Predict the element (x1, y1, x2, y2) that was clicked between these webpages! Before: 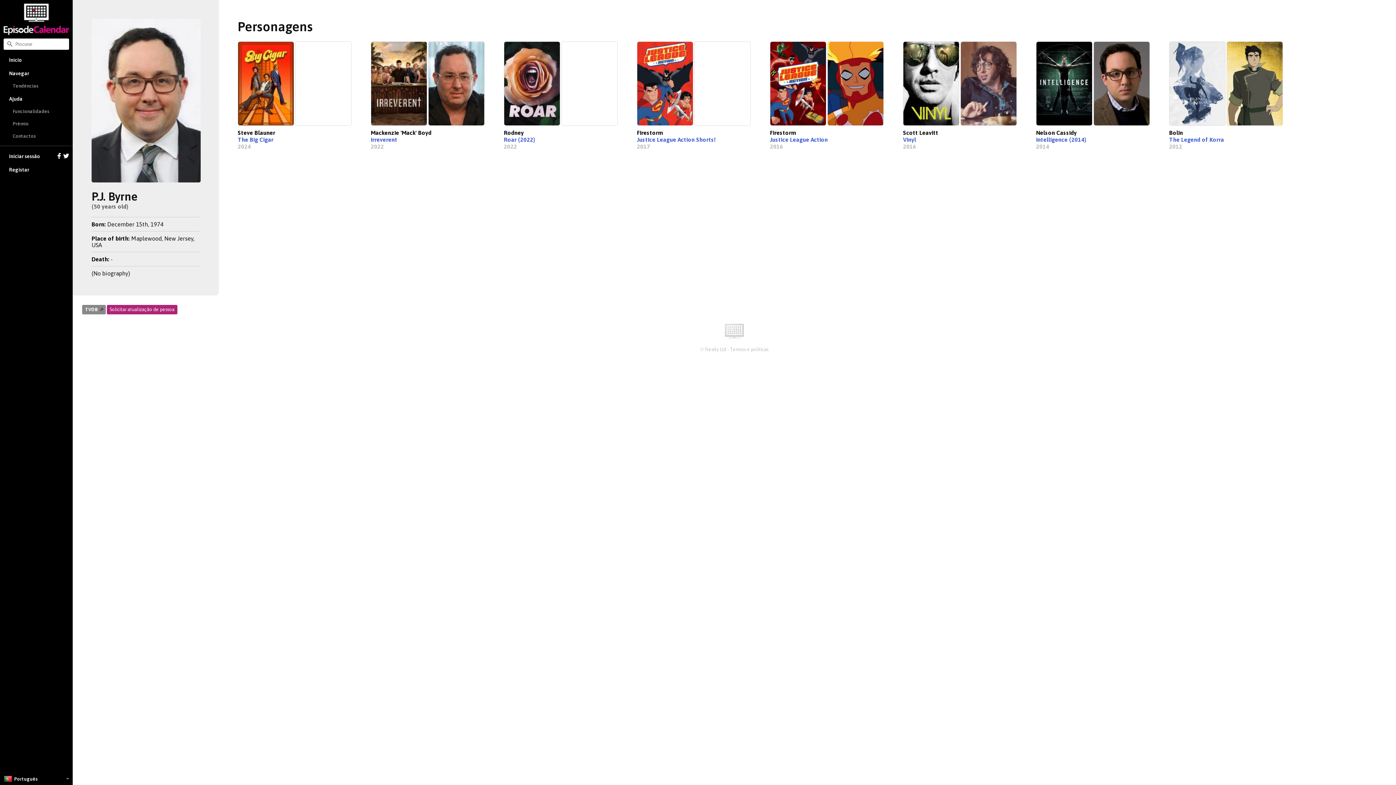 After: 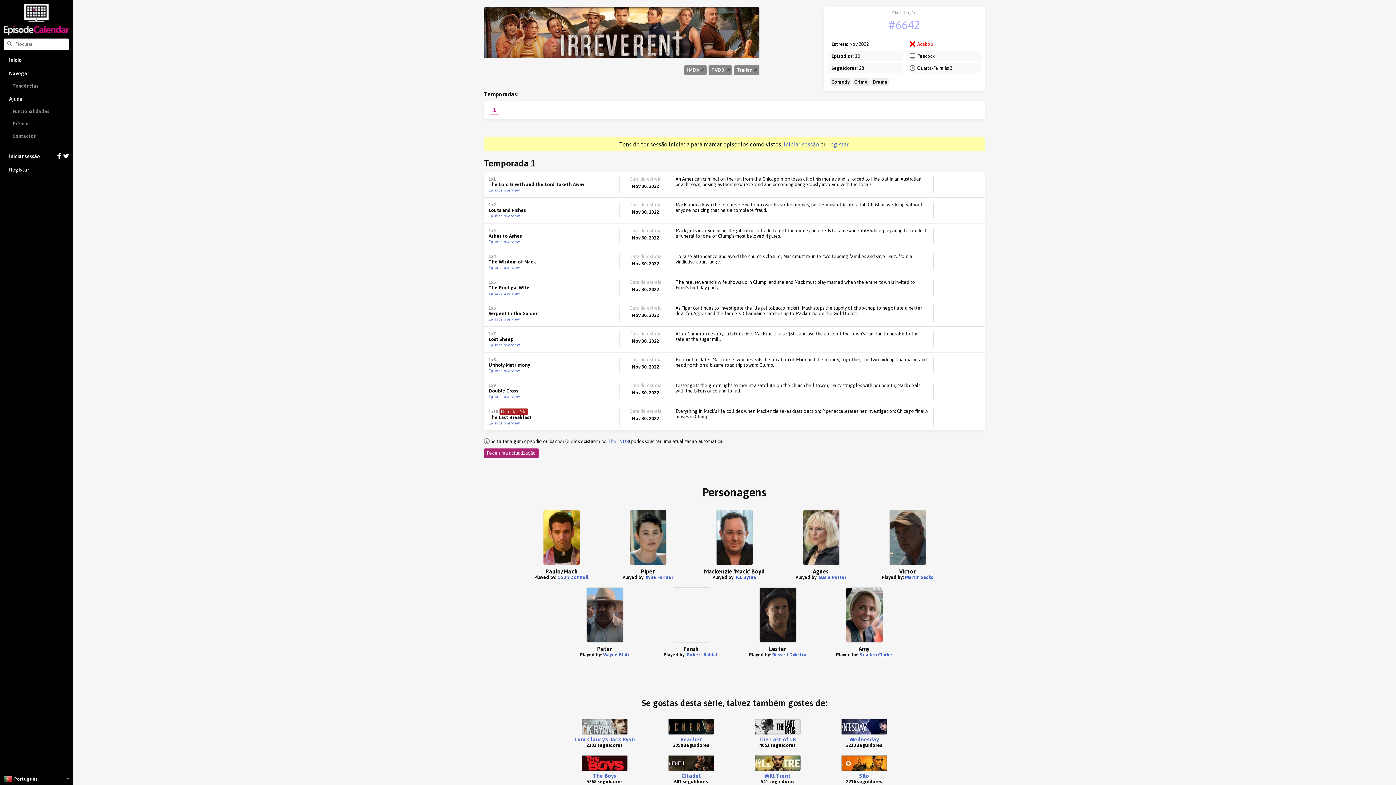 Action: label: Irreverent bbox: (370, 136, 397, 142)